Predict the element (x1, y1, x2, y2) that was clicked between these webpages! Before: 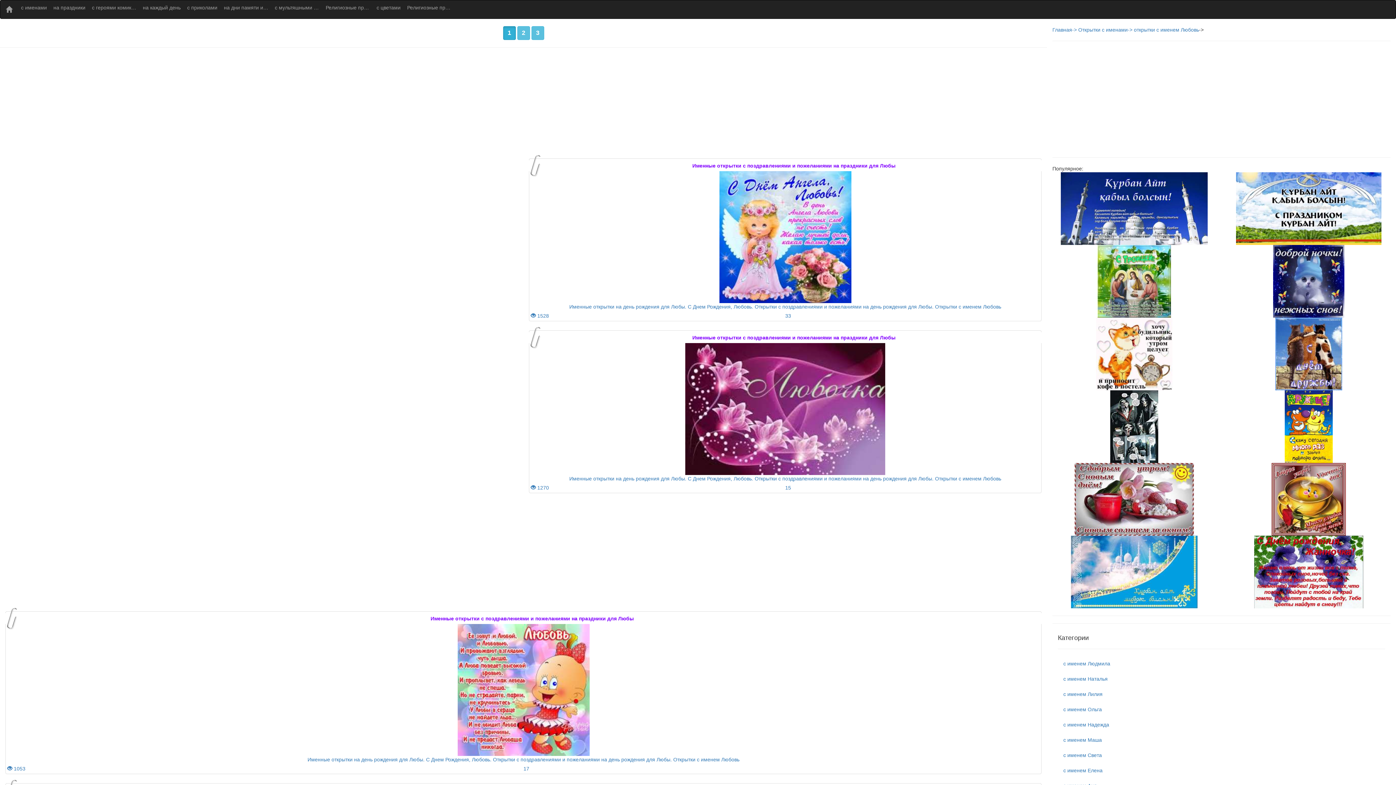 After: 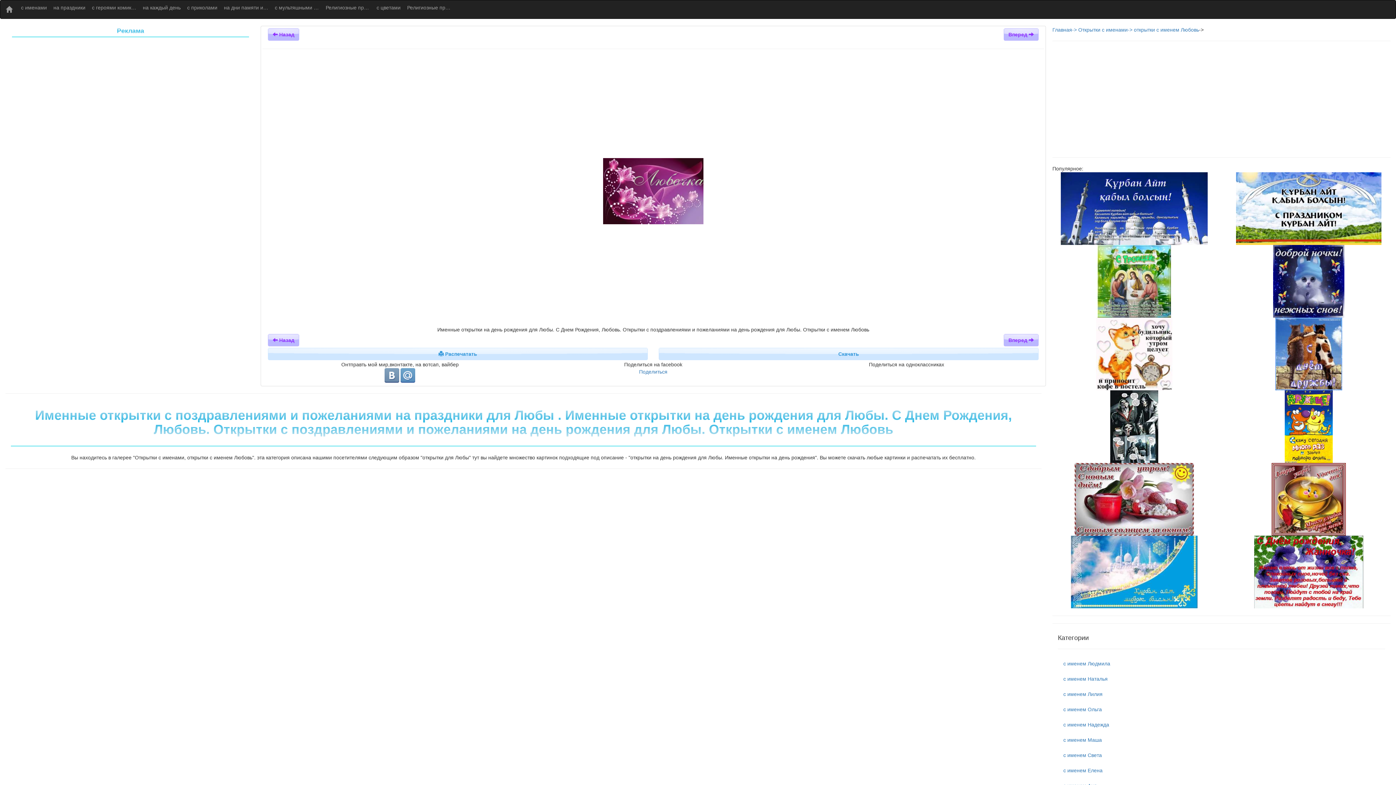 Action: bbox: (530, 343, 1040, 491) label: Именные открытки на день рождения для Любы. С Днем Рождения, Любовь. Открытки с поздравлениями и пожеланиями на день рождения для Любы. Открытки с именем Любовь
 1270
15